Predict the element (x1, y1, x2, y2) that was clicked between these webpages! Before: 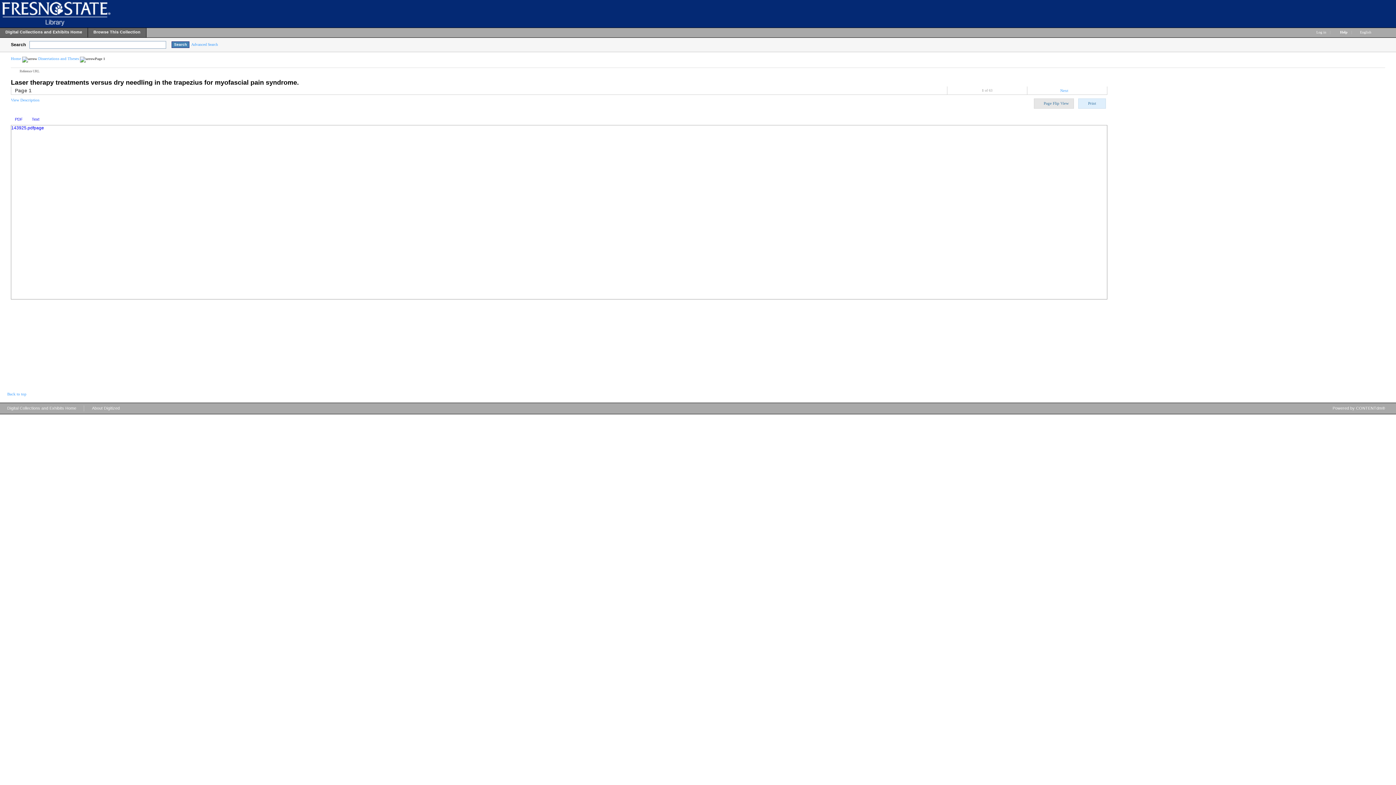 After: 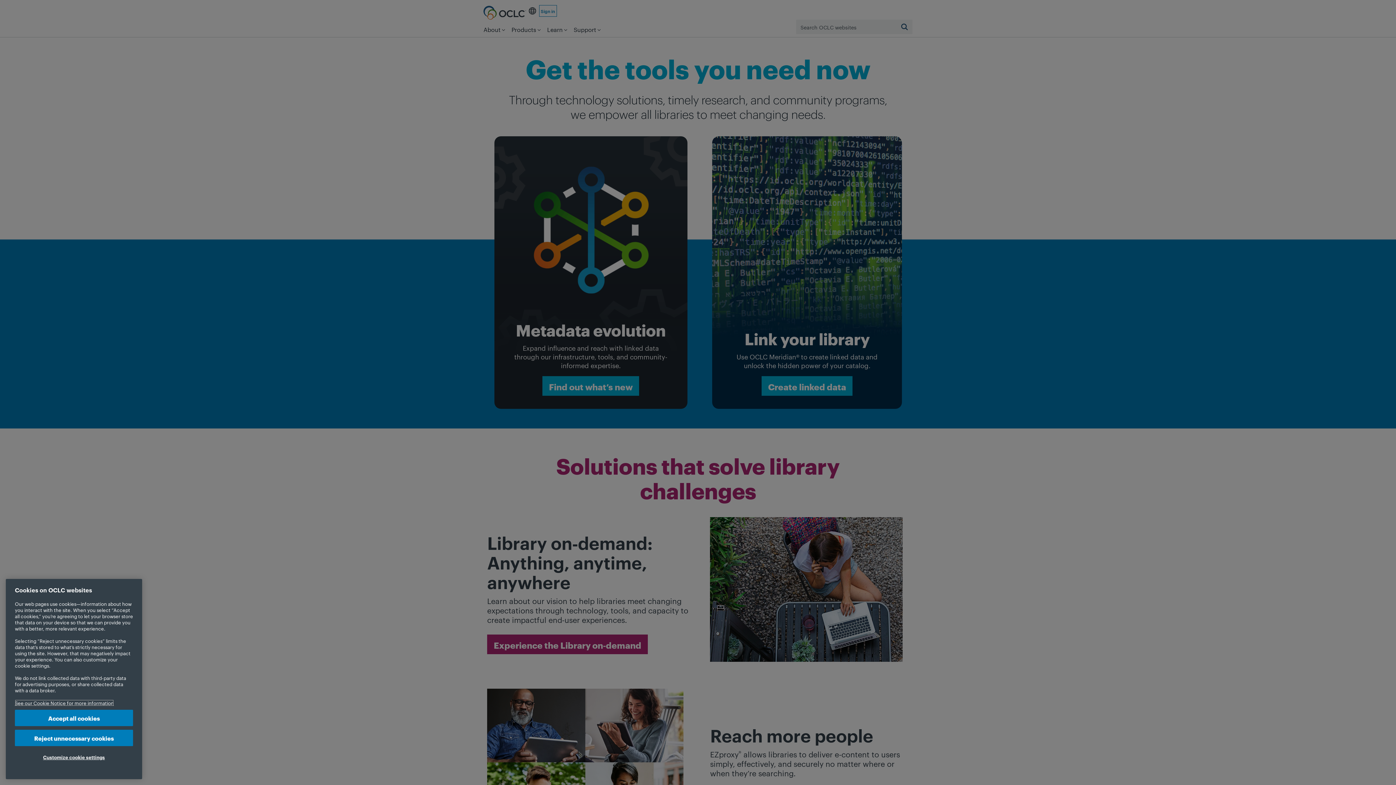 Action: label: Powered by CONTENTdm® bbox: (1325, 403, 1392, 417)